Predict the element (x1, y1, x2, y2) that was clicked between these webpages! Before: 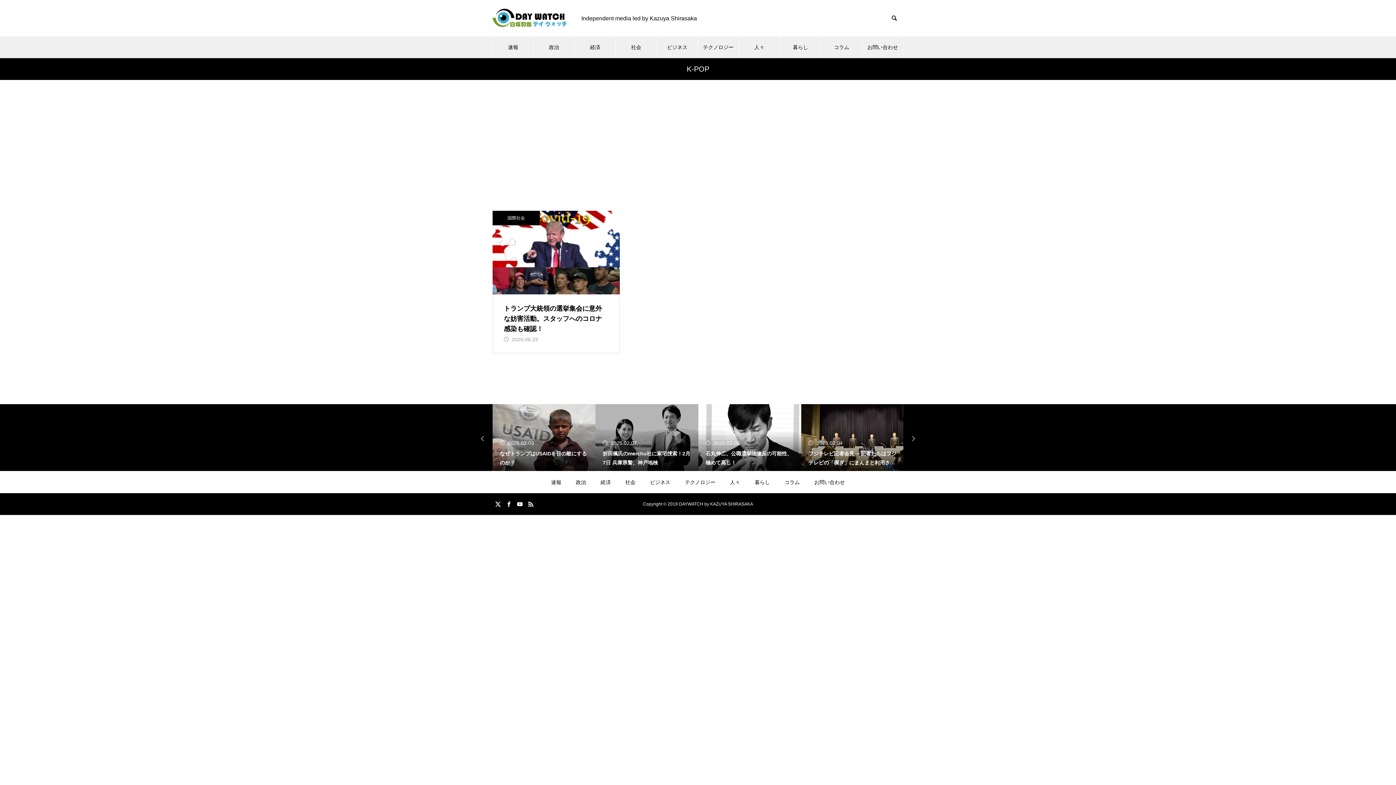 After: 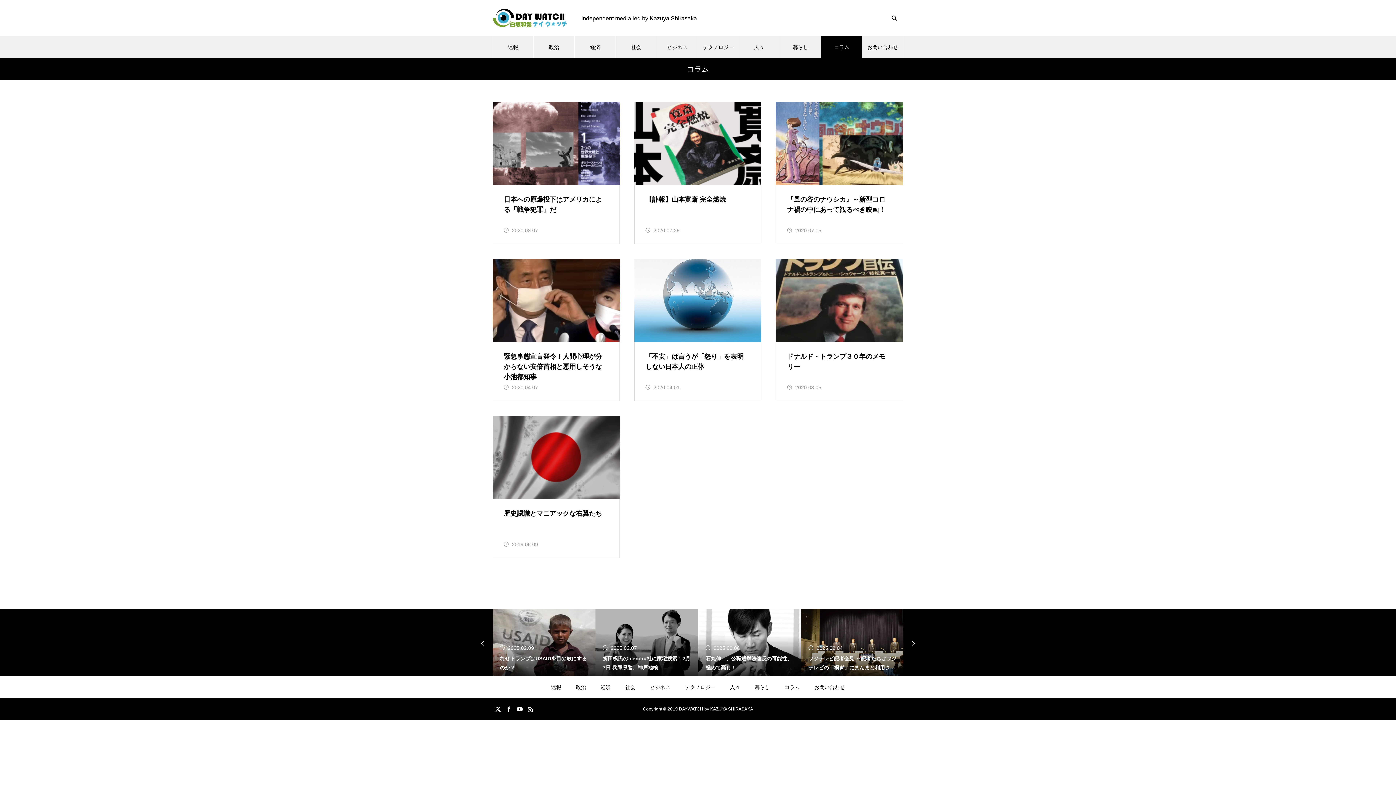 Action: bbox: (821, 36, 862, 58) label: コラム